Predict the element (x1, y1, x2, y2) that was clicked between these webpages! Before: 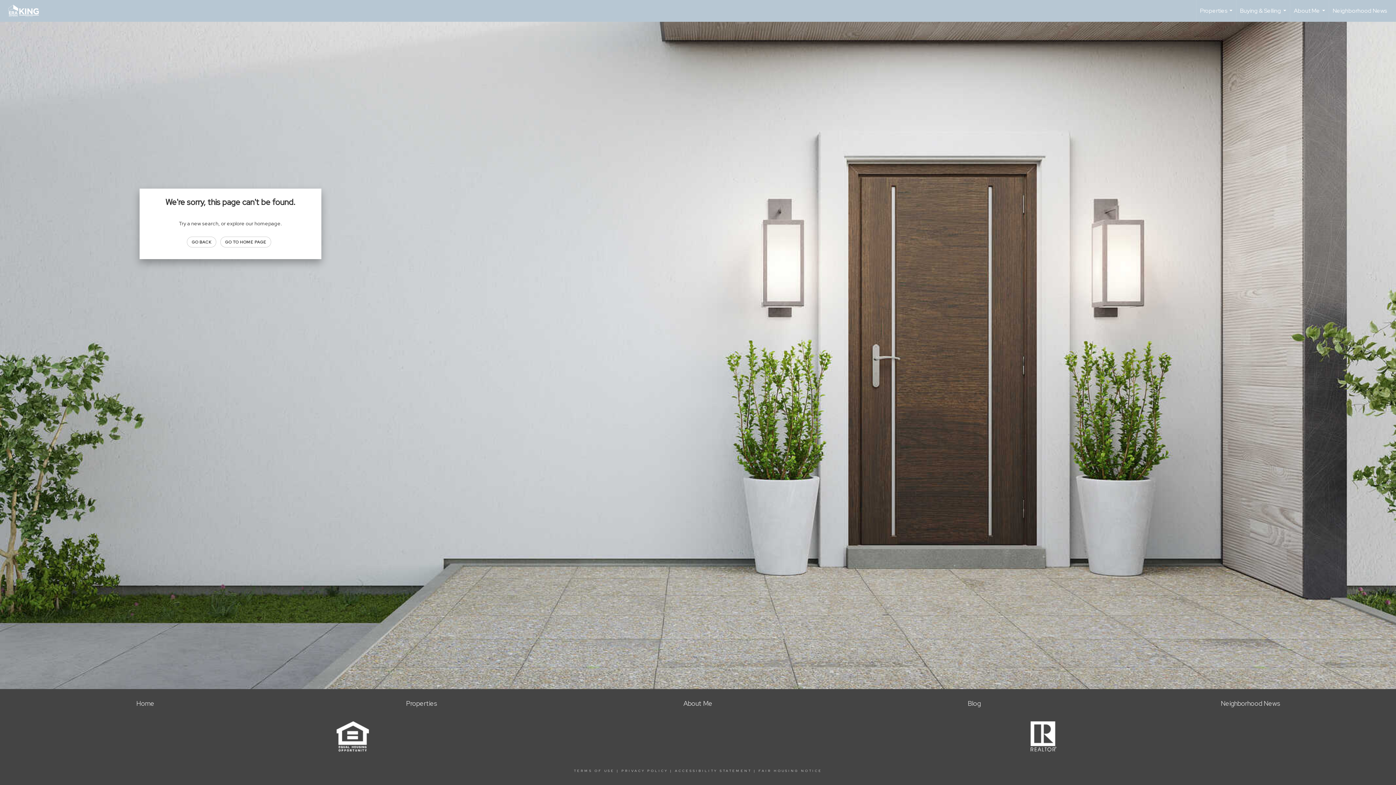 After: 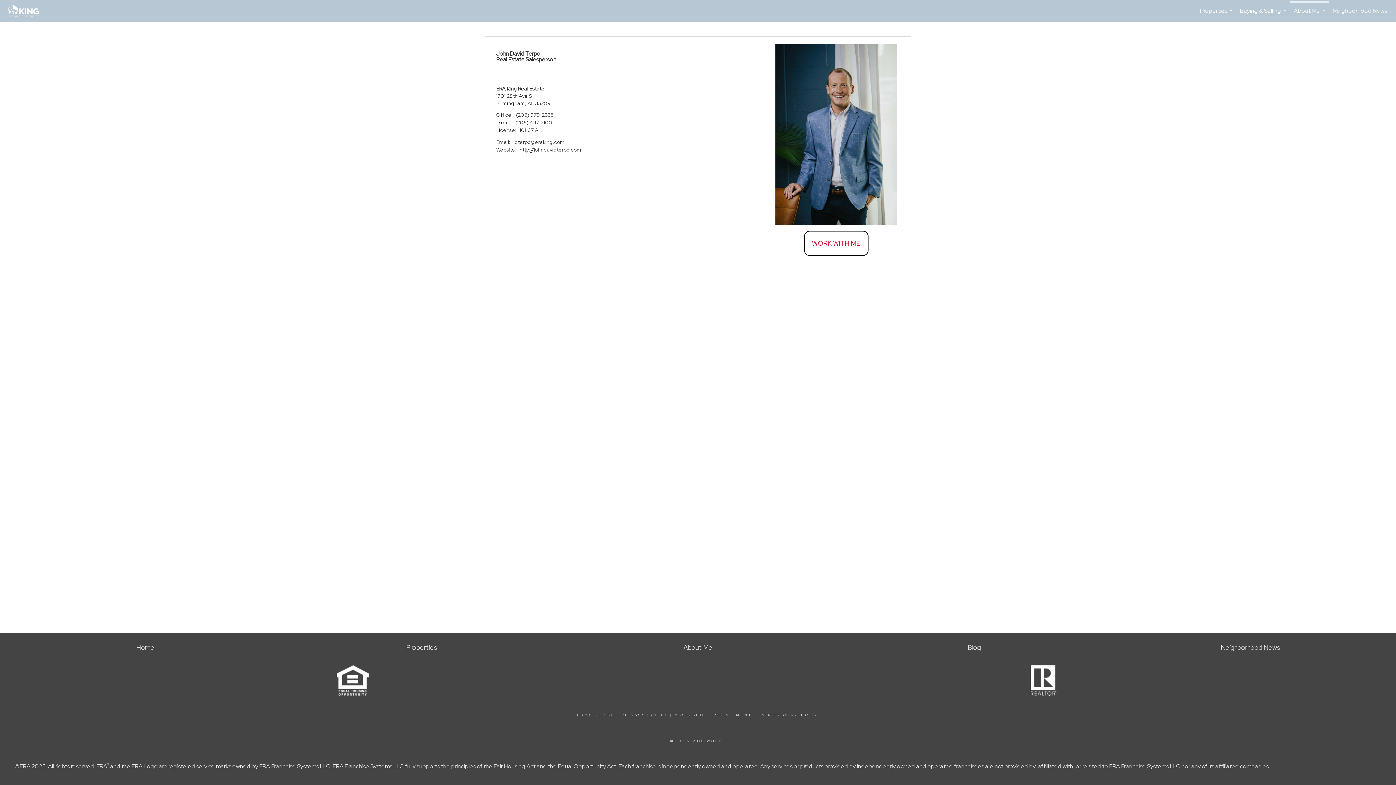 Action: bbox: (683, 699, 712, 708) label: About Me